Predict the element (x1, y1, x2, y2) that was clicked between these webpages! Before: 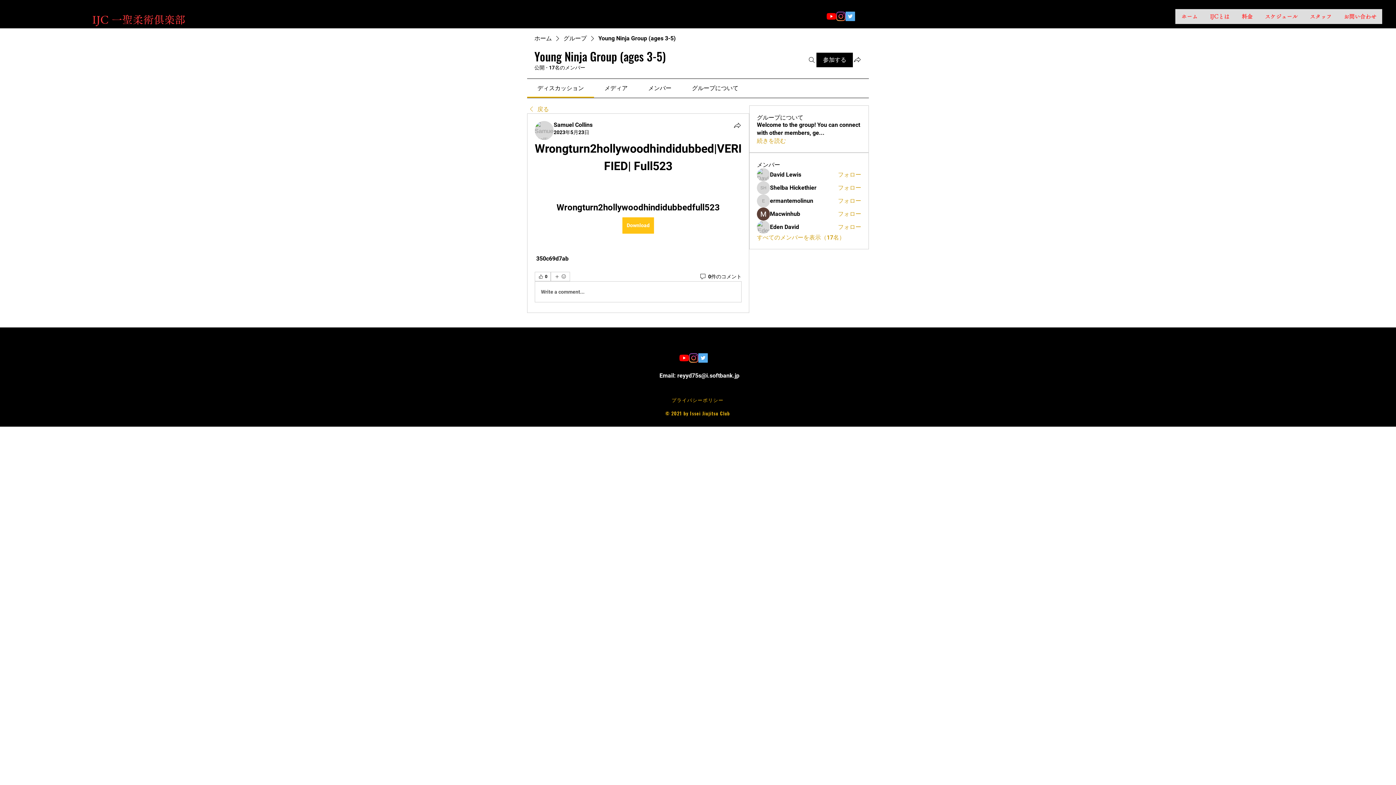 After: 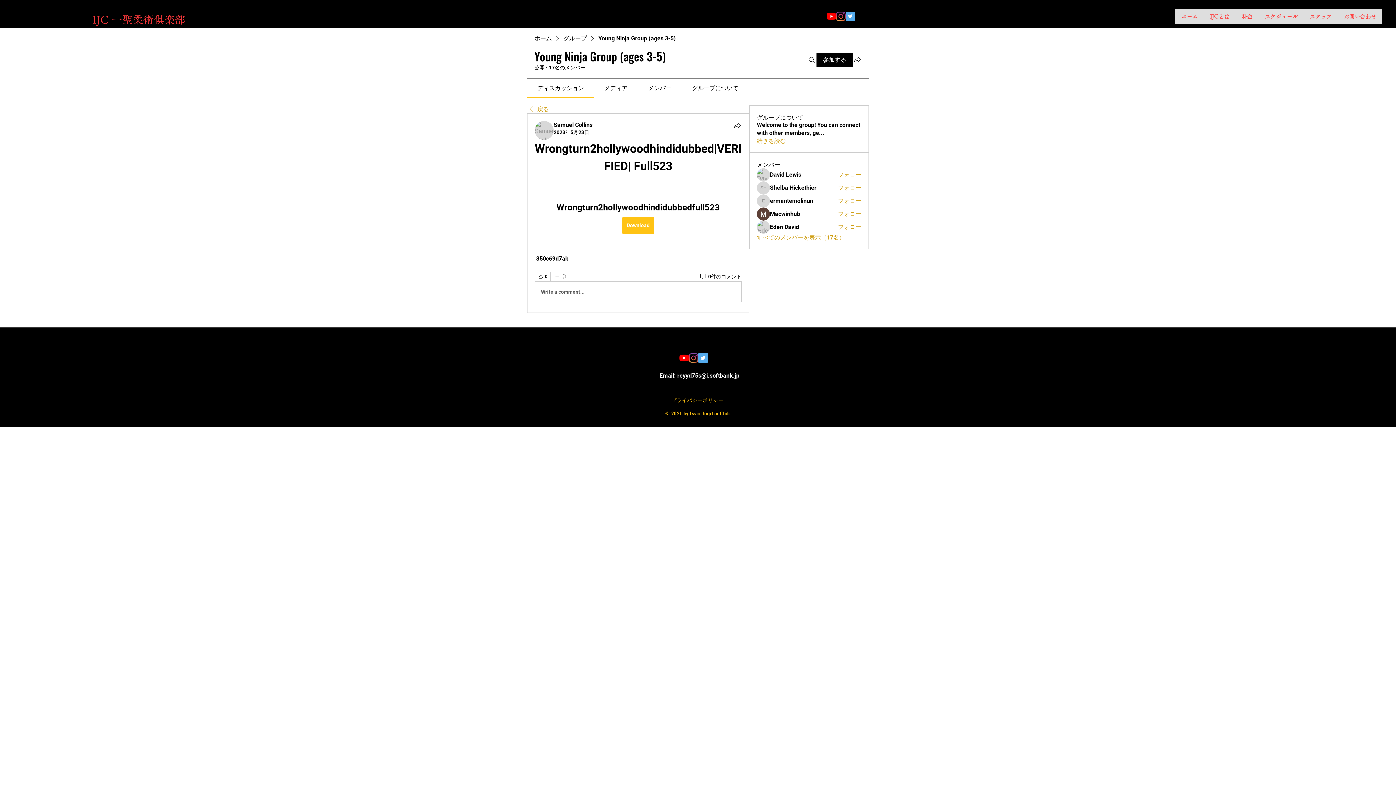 Action: bbox: (550, 272, 570, 281) label: その他のリアクション